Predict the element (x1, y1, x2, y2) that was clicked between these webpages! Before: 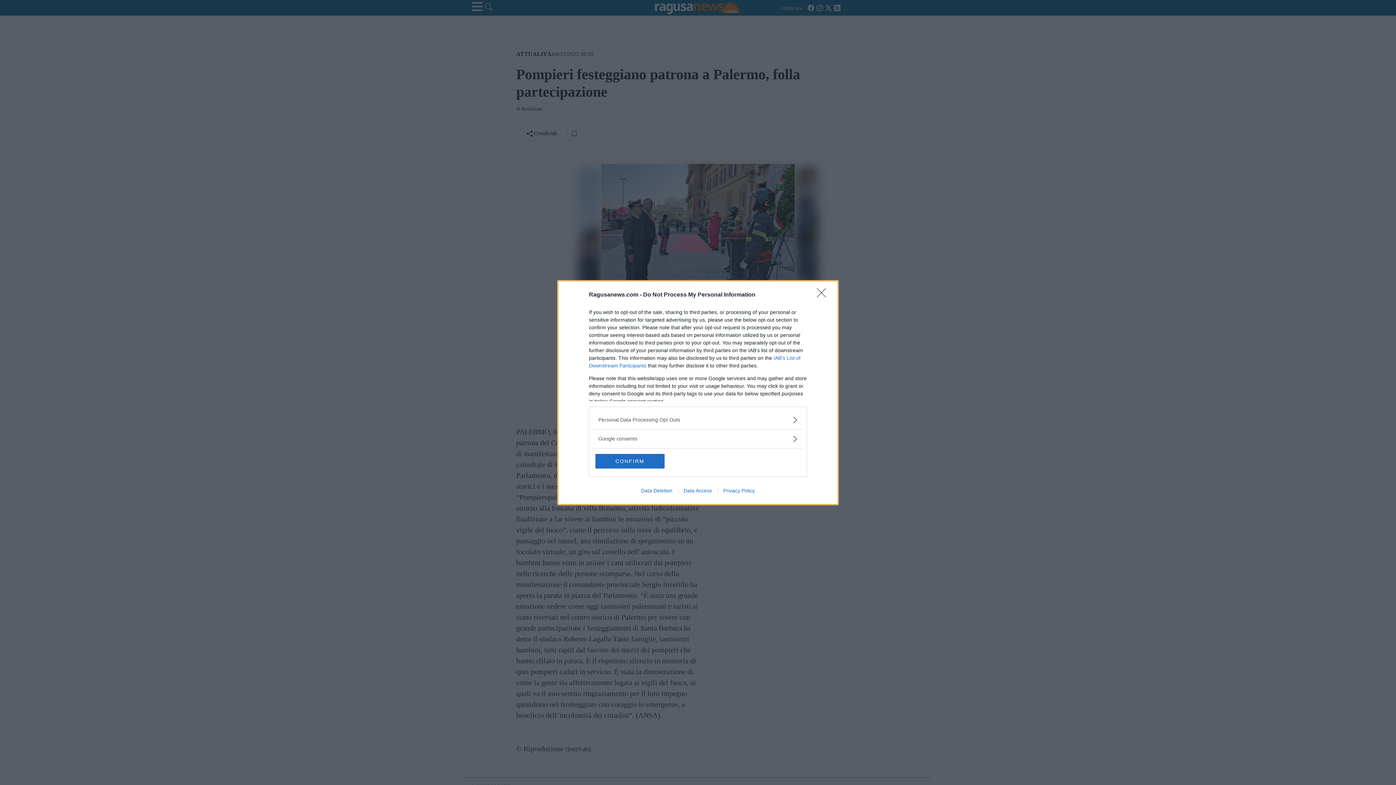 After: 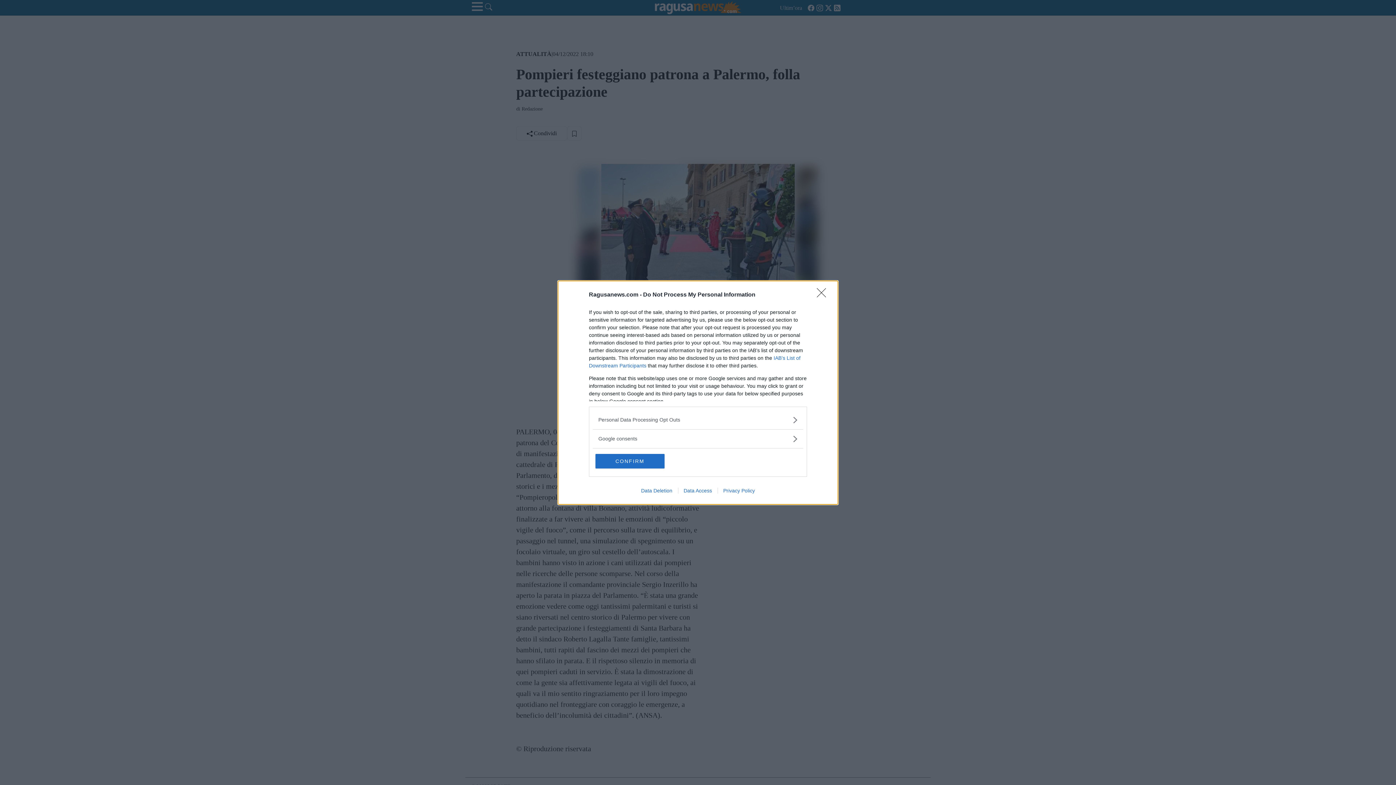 Action: label: Data Access bbox: (678, 487, 717, 493)